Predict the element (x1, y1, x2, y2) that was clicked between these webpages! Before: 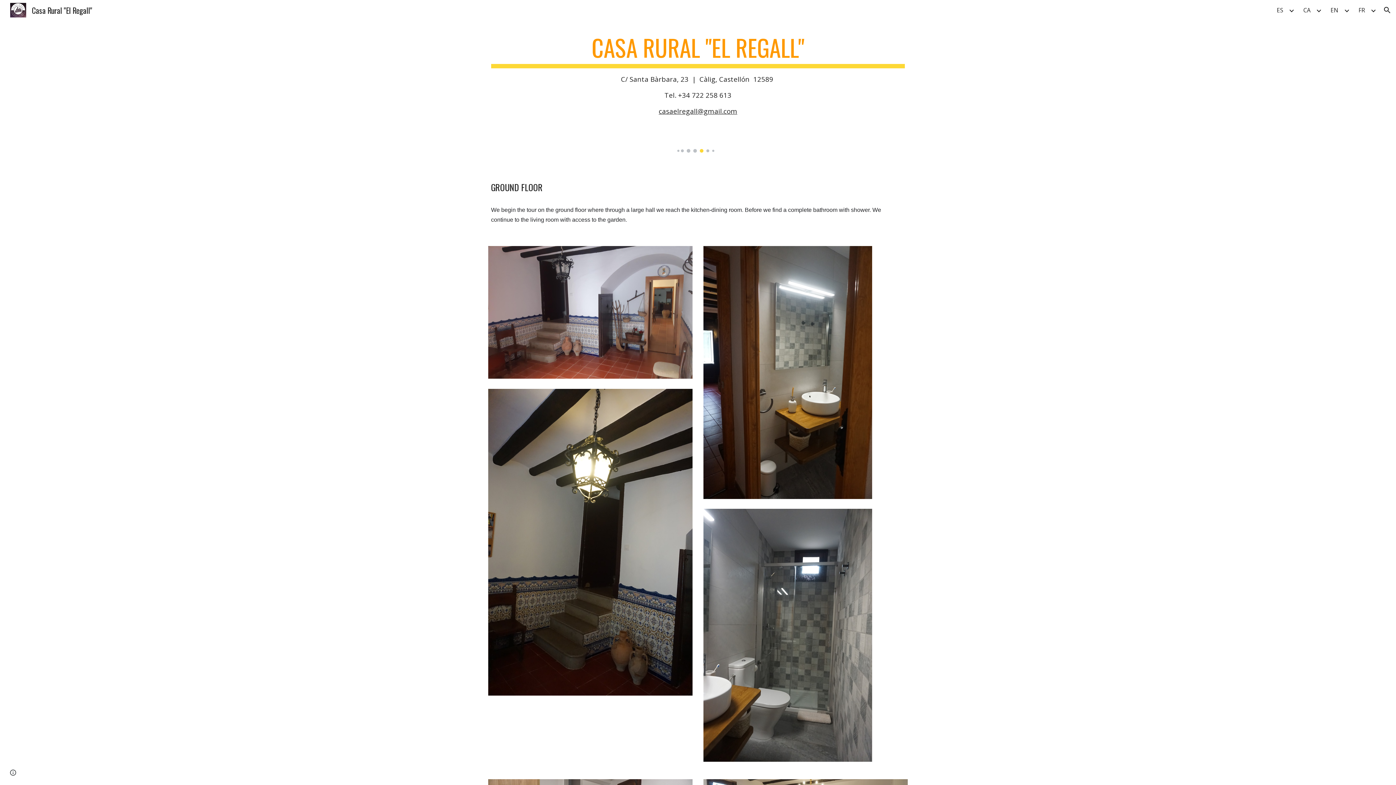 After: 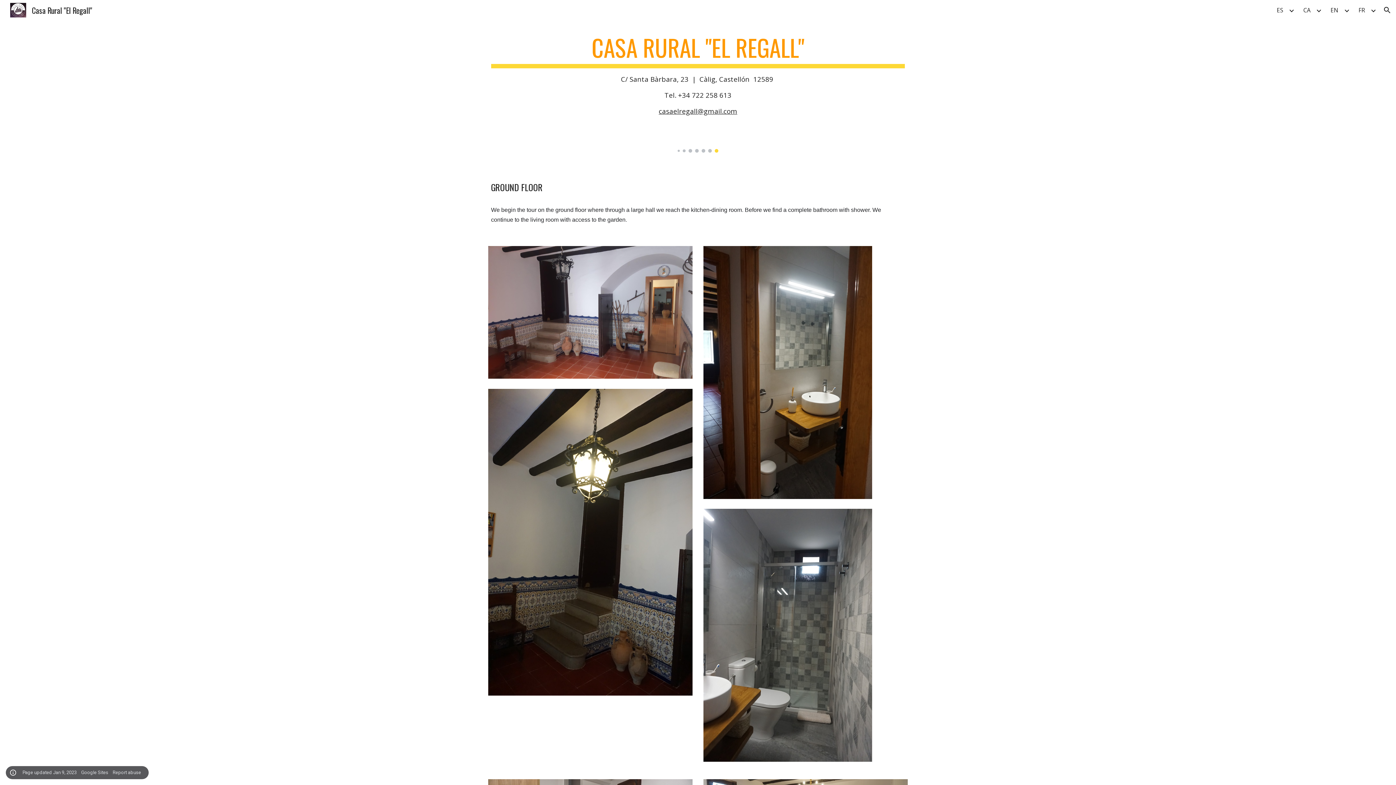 Action: bbox: (8, 768, 18, 778) label: Site actions